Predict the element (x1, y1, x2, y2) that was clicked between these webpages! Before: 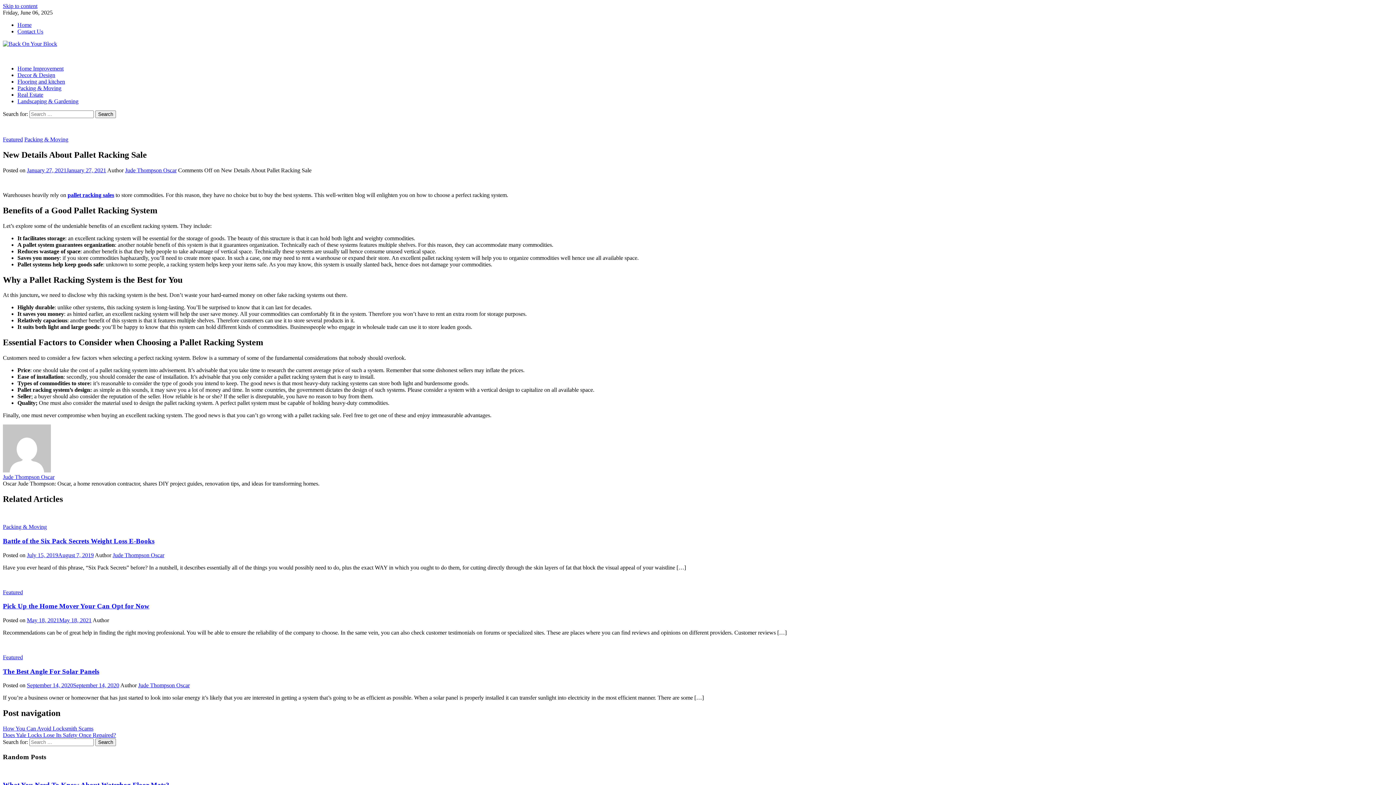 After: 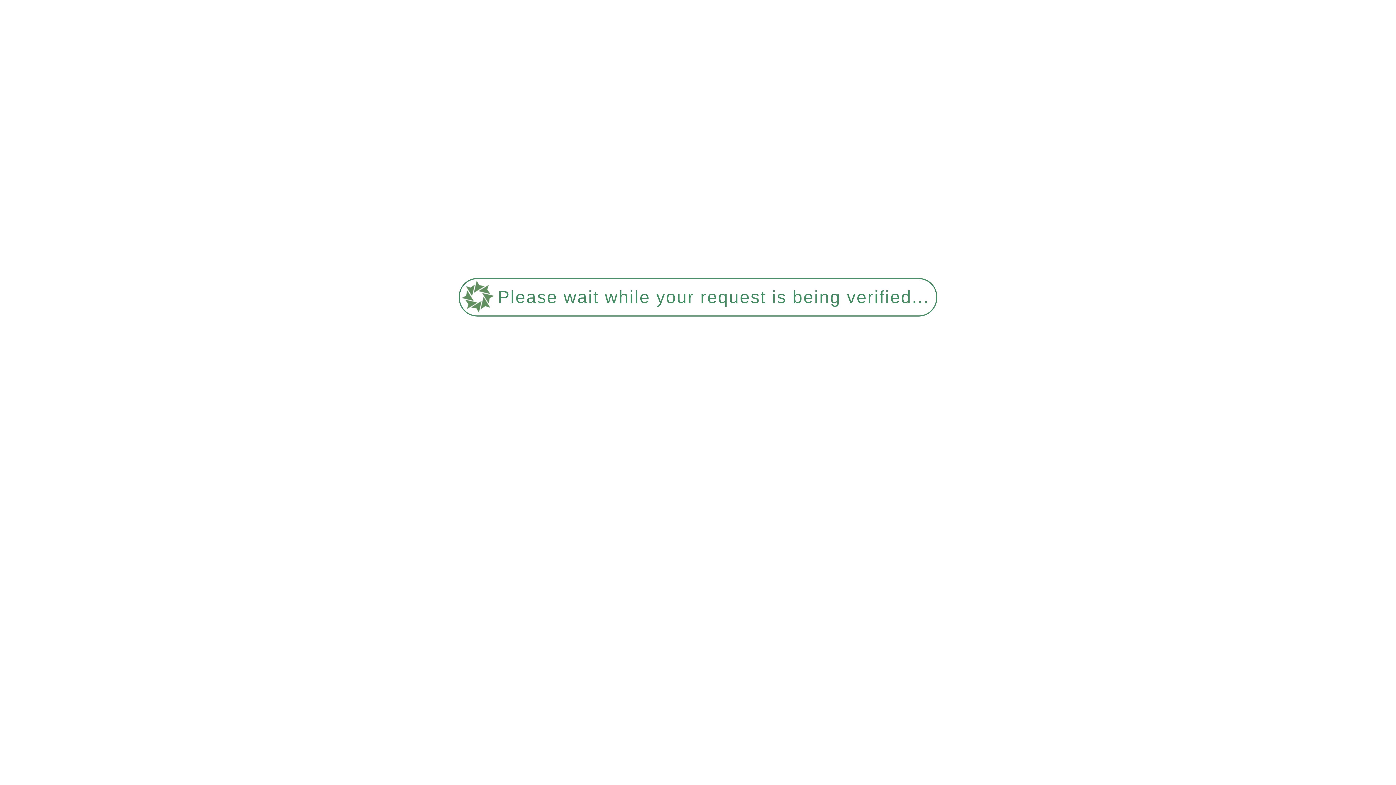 Action: bbox: (17, 85, 61, 91) label: Packing & Moving